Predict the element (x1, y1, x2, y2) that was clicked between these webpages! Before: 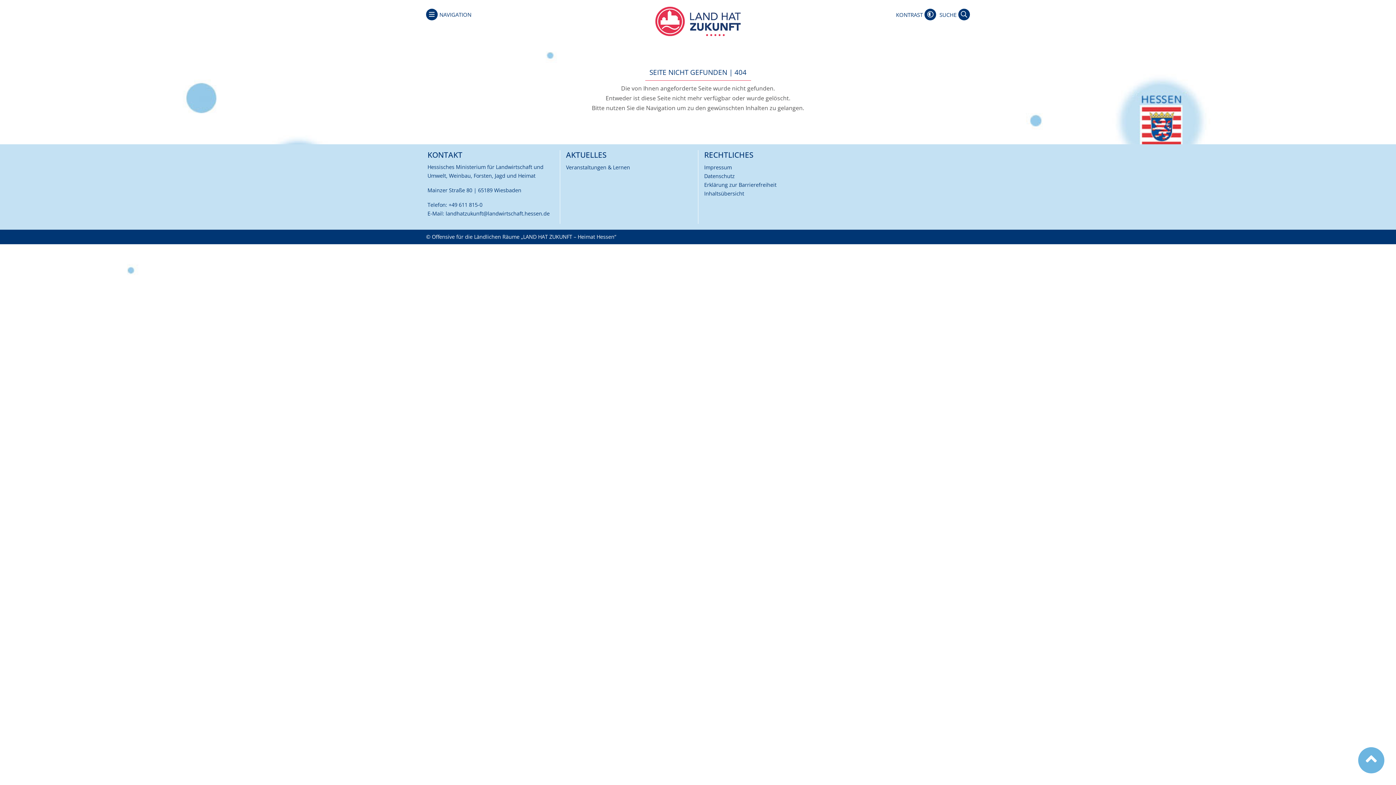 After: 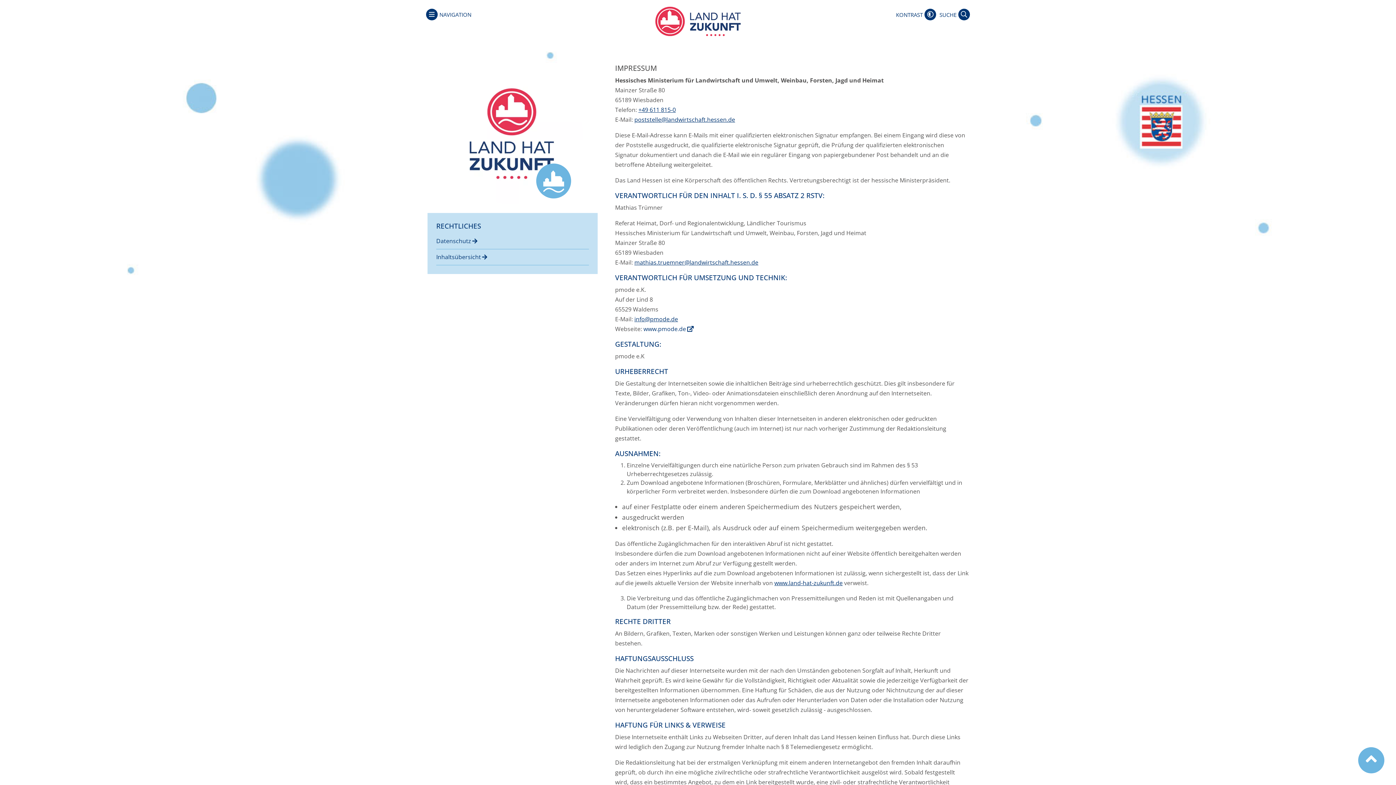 Action: label: Impressum bbox: (704, 164, 732, 170)